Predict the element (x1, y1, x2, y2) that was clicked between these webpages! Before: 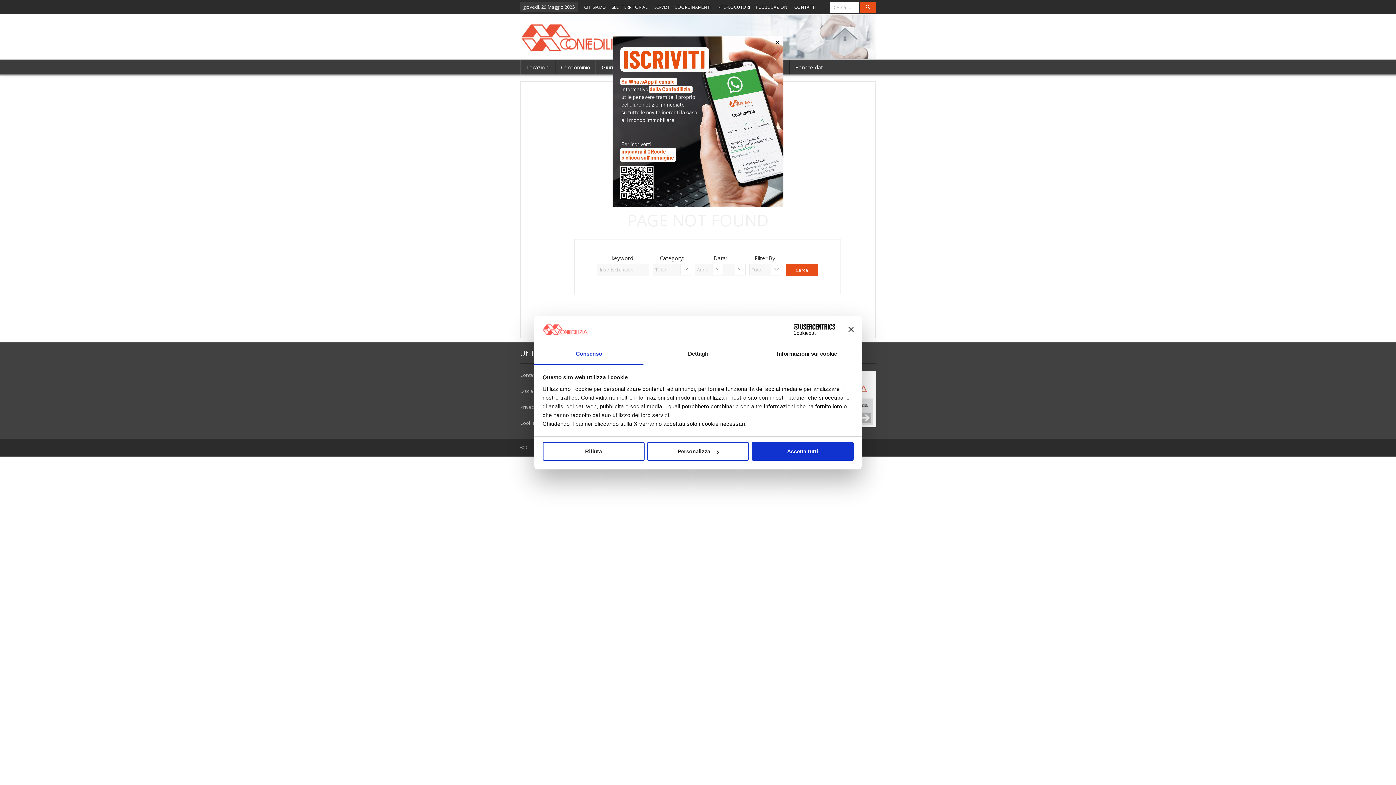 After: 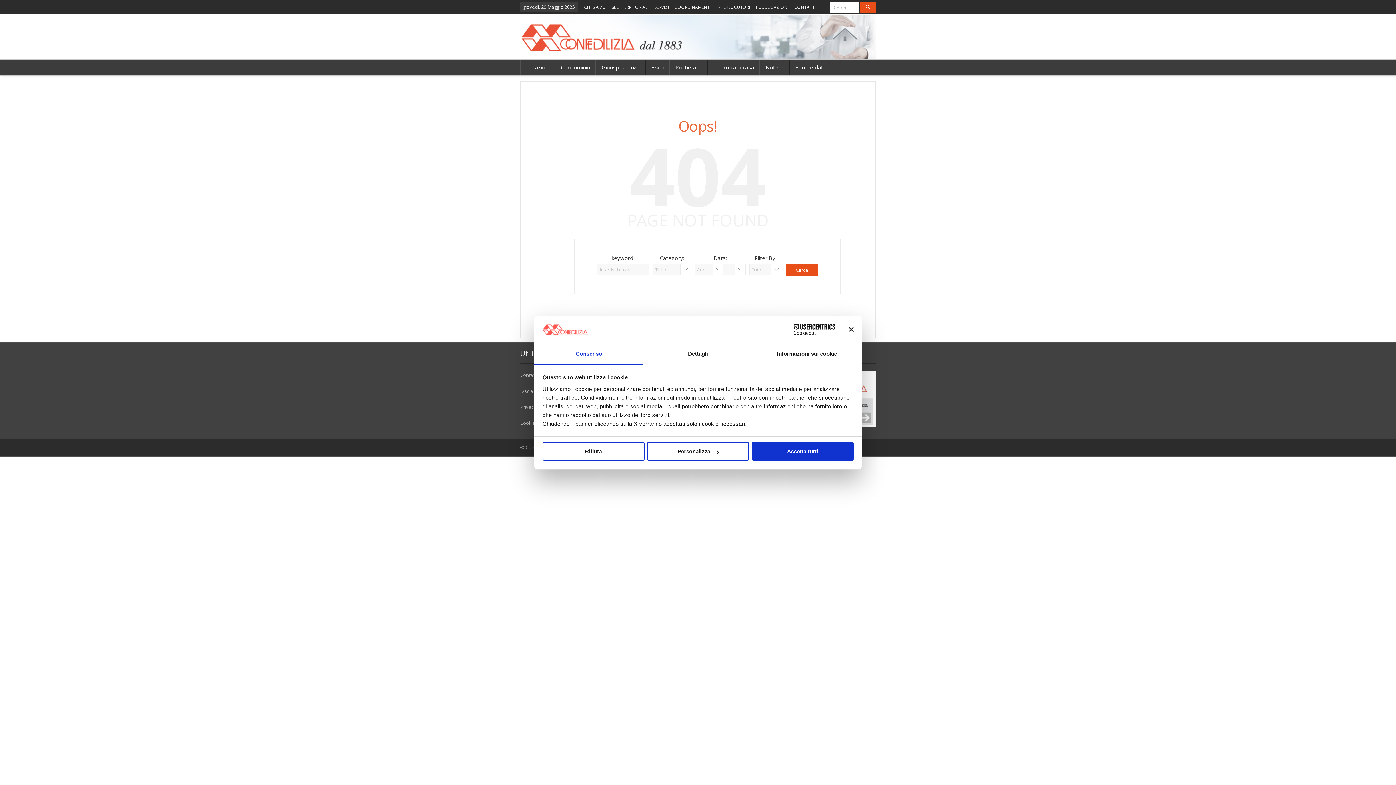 Action: bbox: (771, 320, 835, 330) label: Cookiebot - opens in a new window